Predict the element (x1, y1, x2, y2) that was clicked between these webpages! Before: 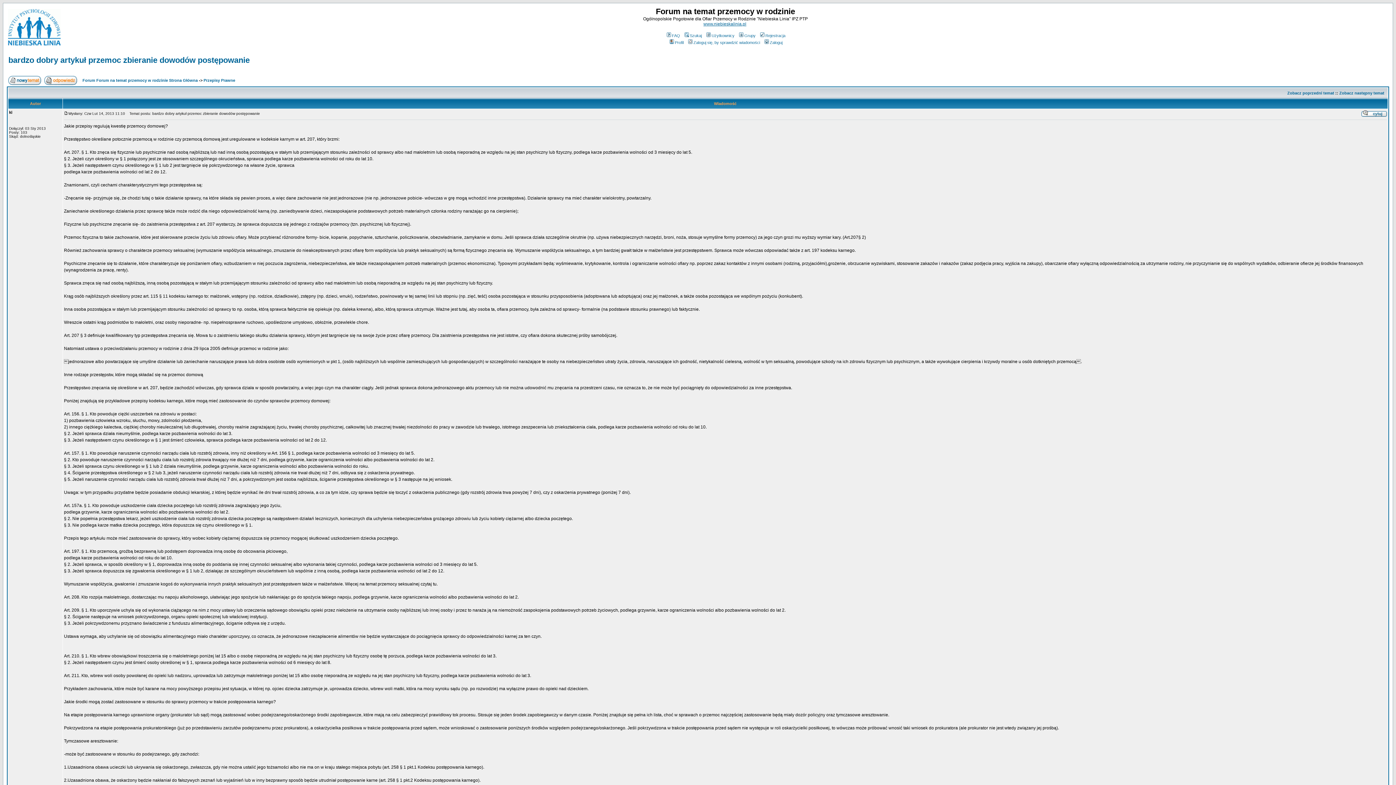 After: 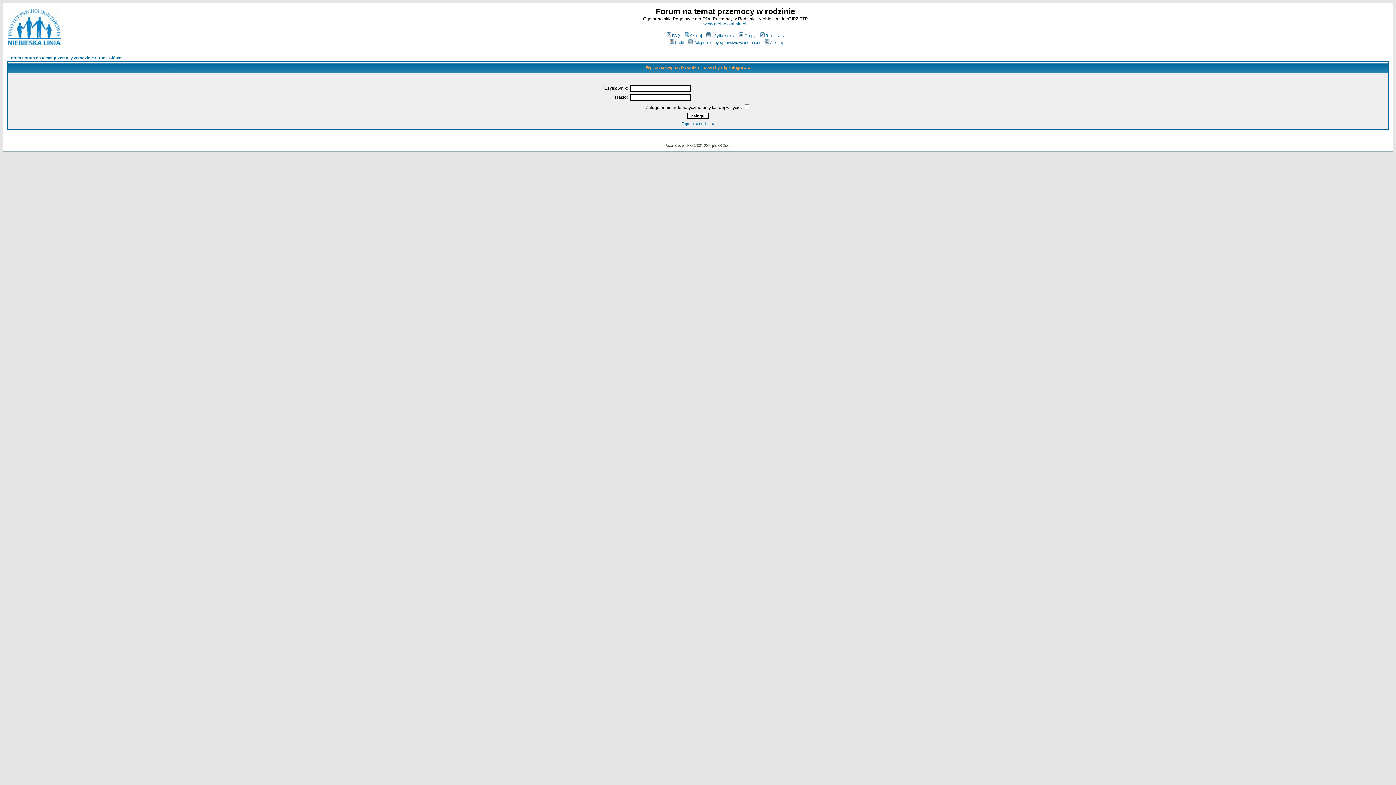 Action: bbox: (8, 76, 41, 81)